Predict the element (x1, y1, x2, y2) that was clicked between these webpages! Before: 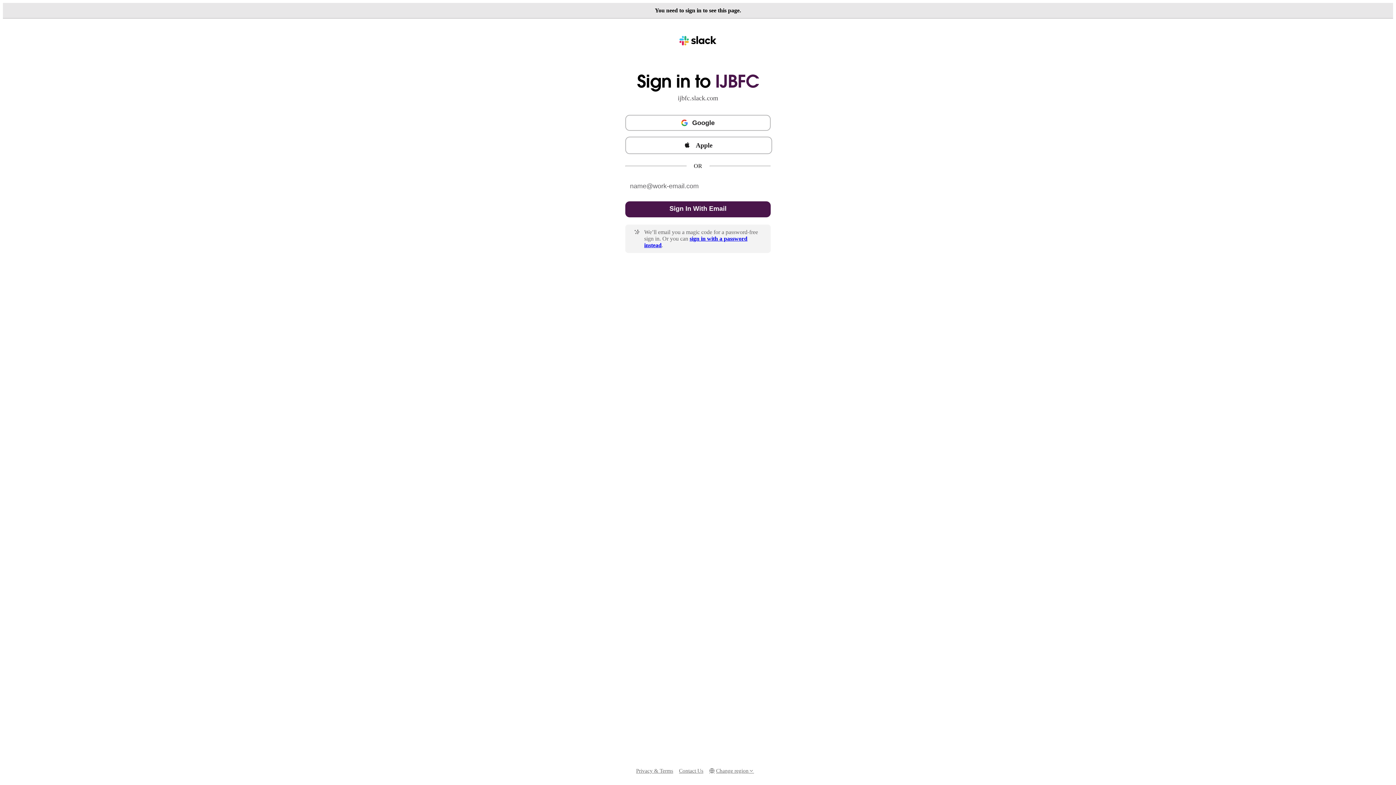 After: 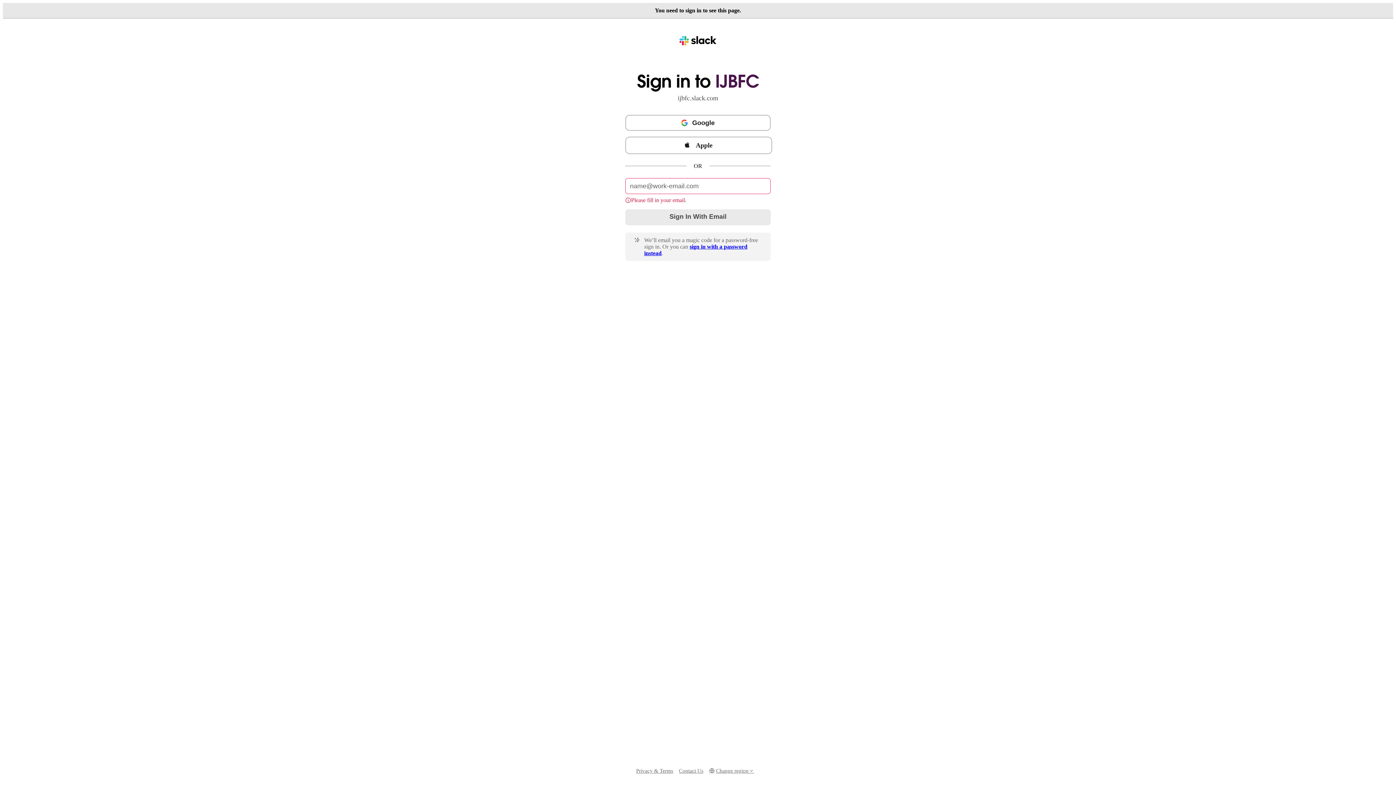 Action: label: Sign In With Email bbox: (625, 201, 770, 217)